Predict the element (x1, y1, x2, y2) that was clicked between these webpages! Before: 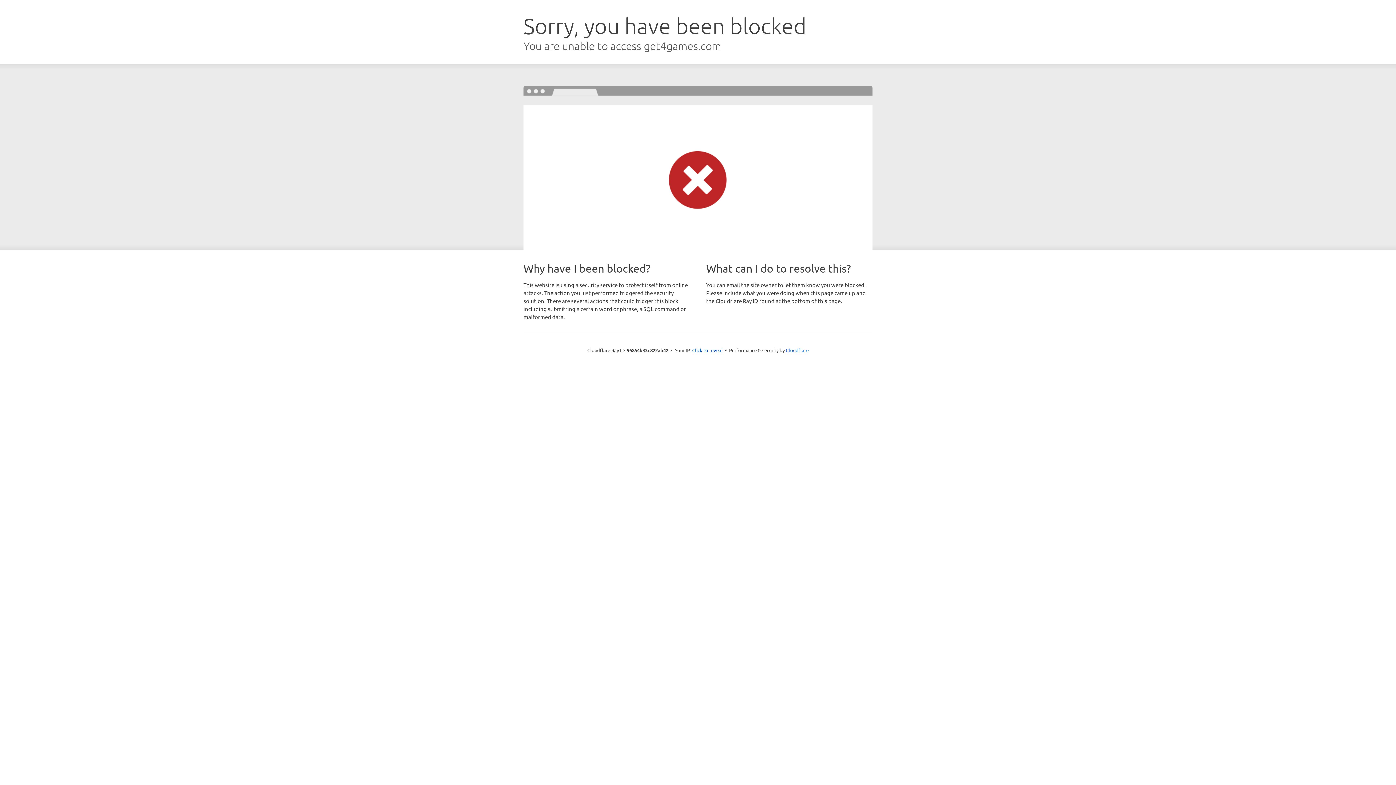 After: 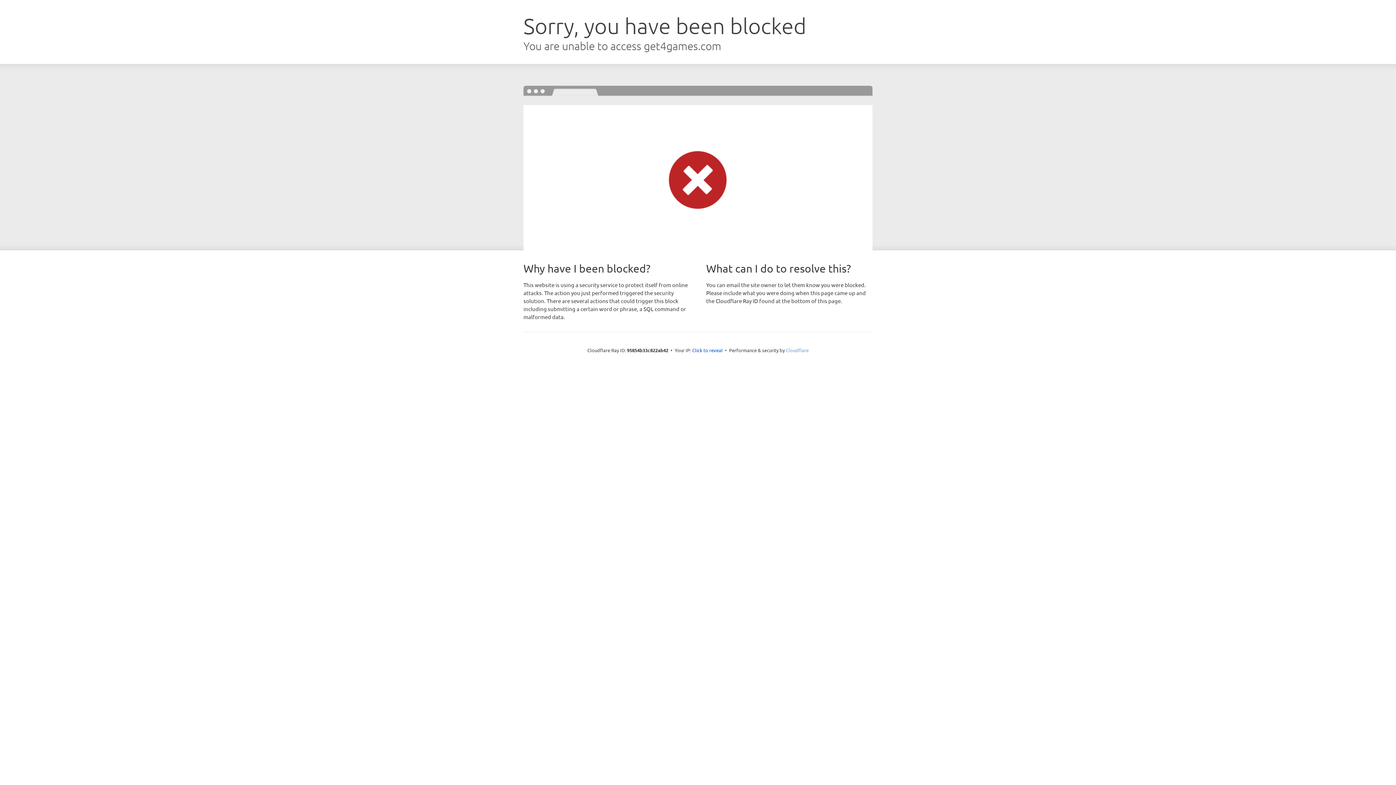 Action: label: Cloudflare bbox: (786, 347, 808, 353)